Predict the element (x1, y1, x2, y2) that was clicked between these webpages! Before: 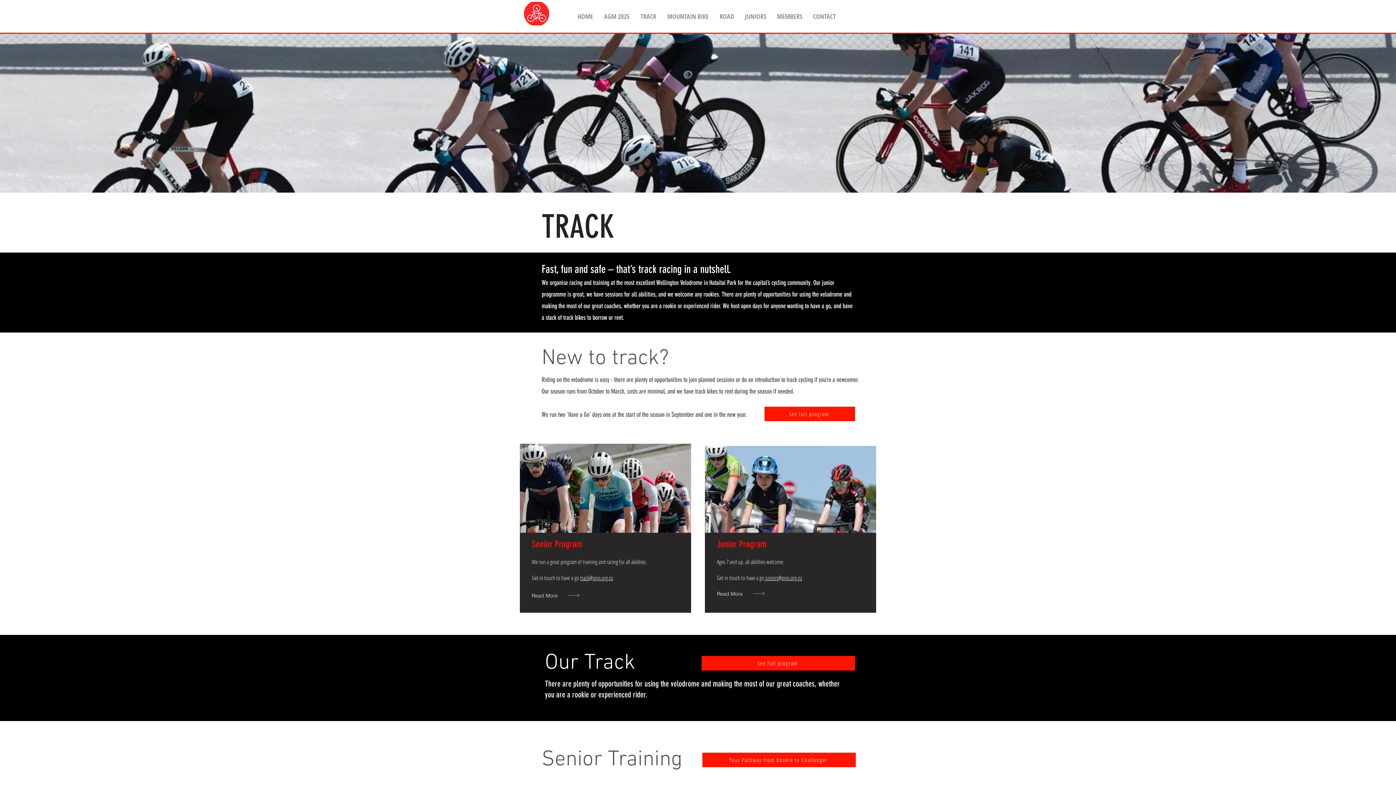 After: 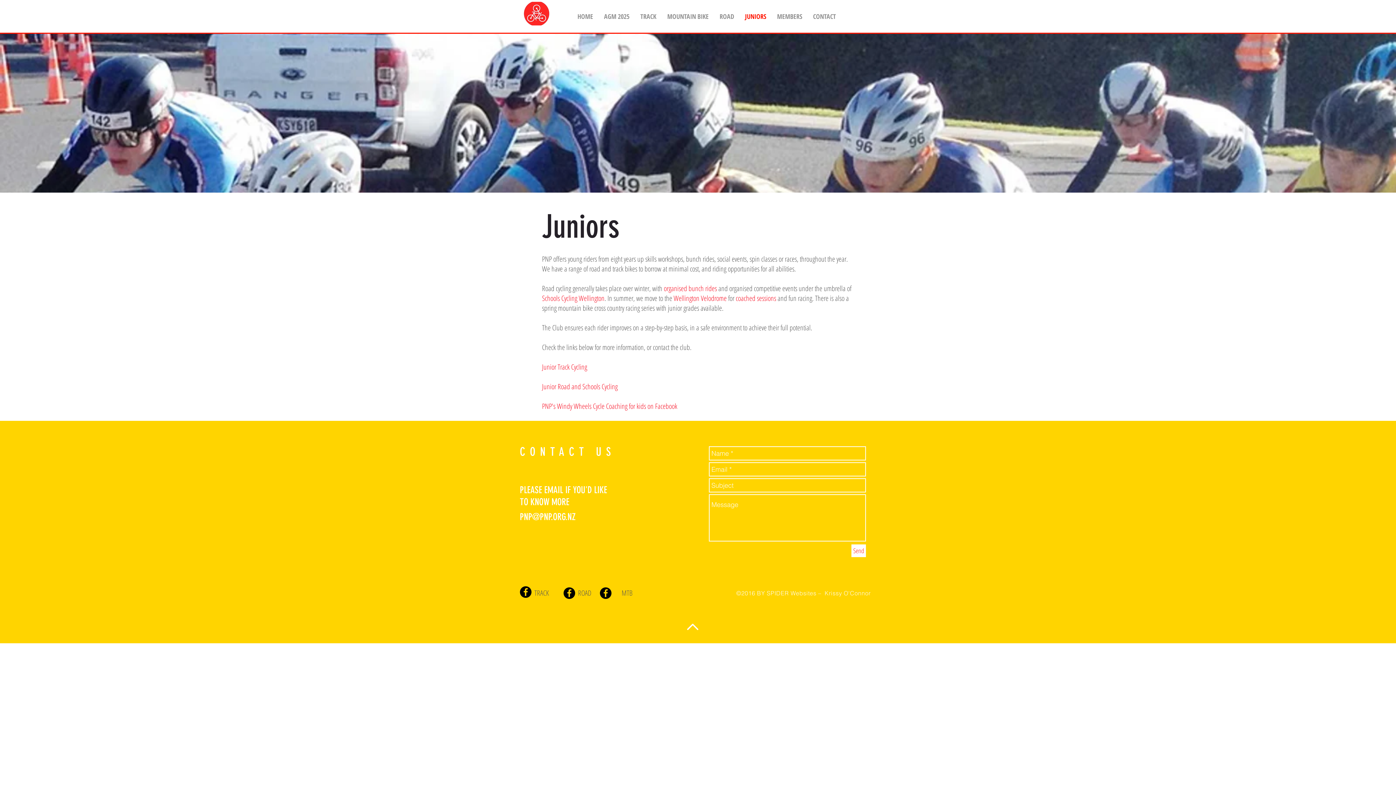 Action: label: JUNIORS bbox: (739, 7, 771, 25)